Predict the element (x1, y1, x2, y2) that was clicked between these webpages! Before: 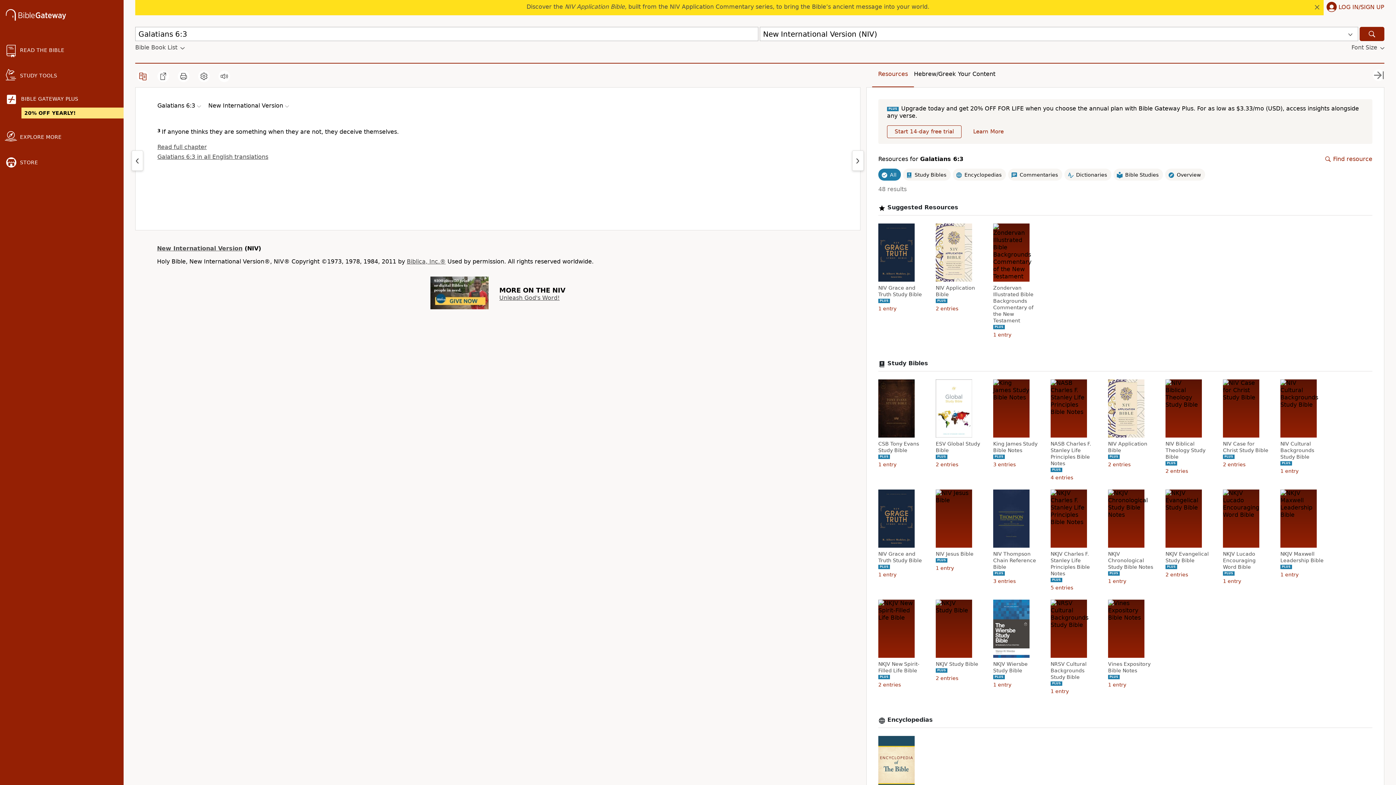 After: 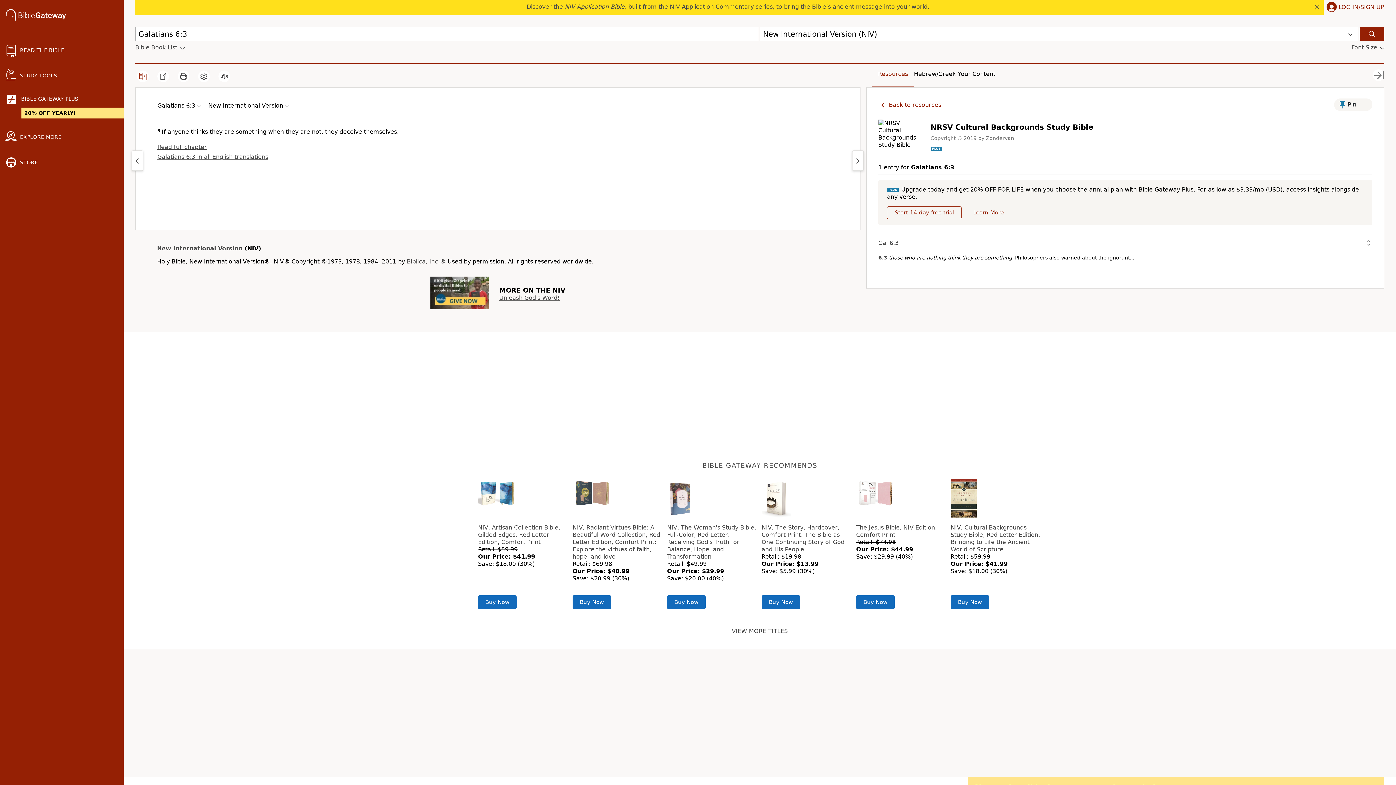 Action: bbox: (1050, 661, 1098, 680) label: NRSV Cultural Backgrounds Study Bible